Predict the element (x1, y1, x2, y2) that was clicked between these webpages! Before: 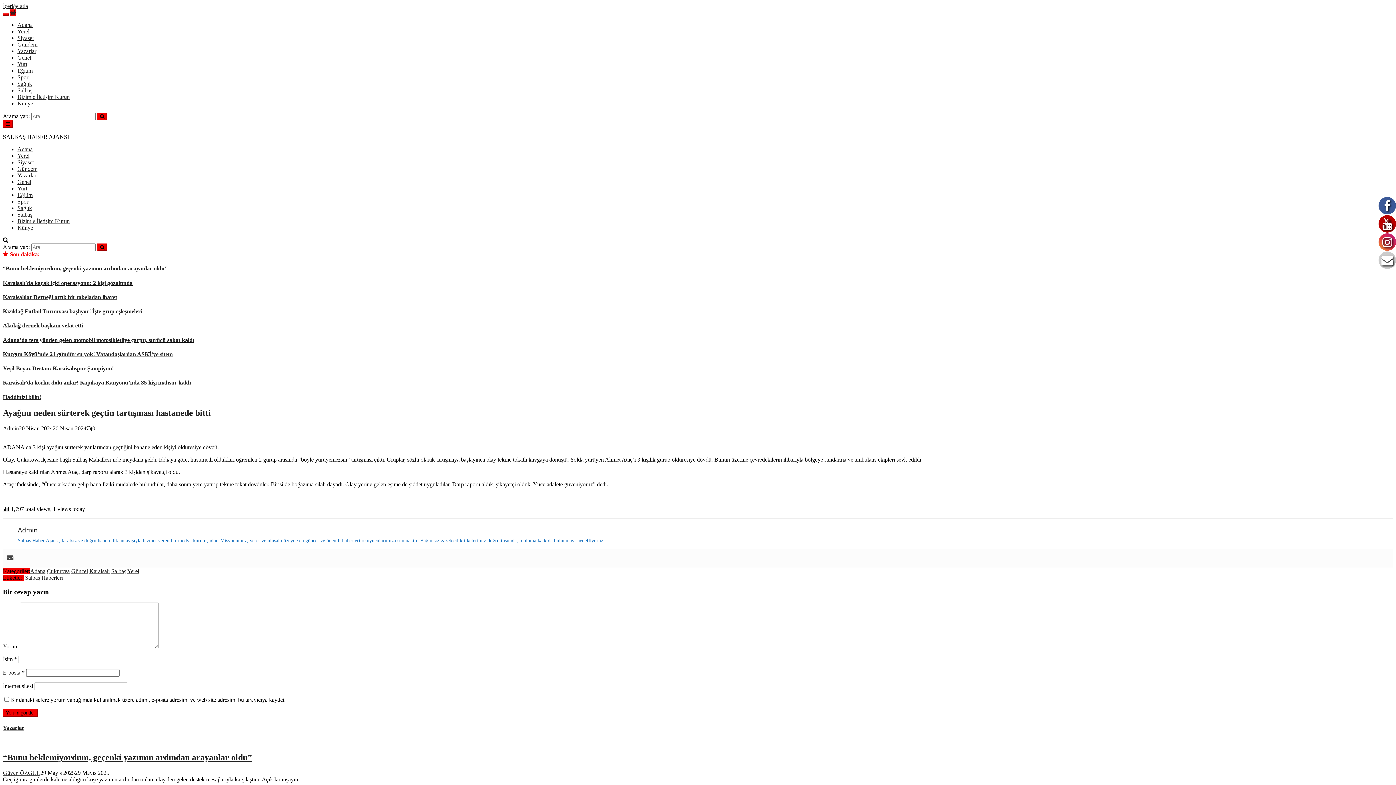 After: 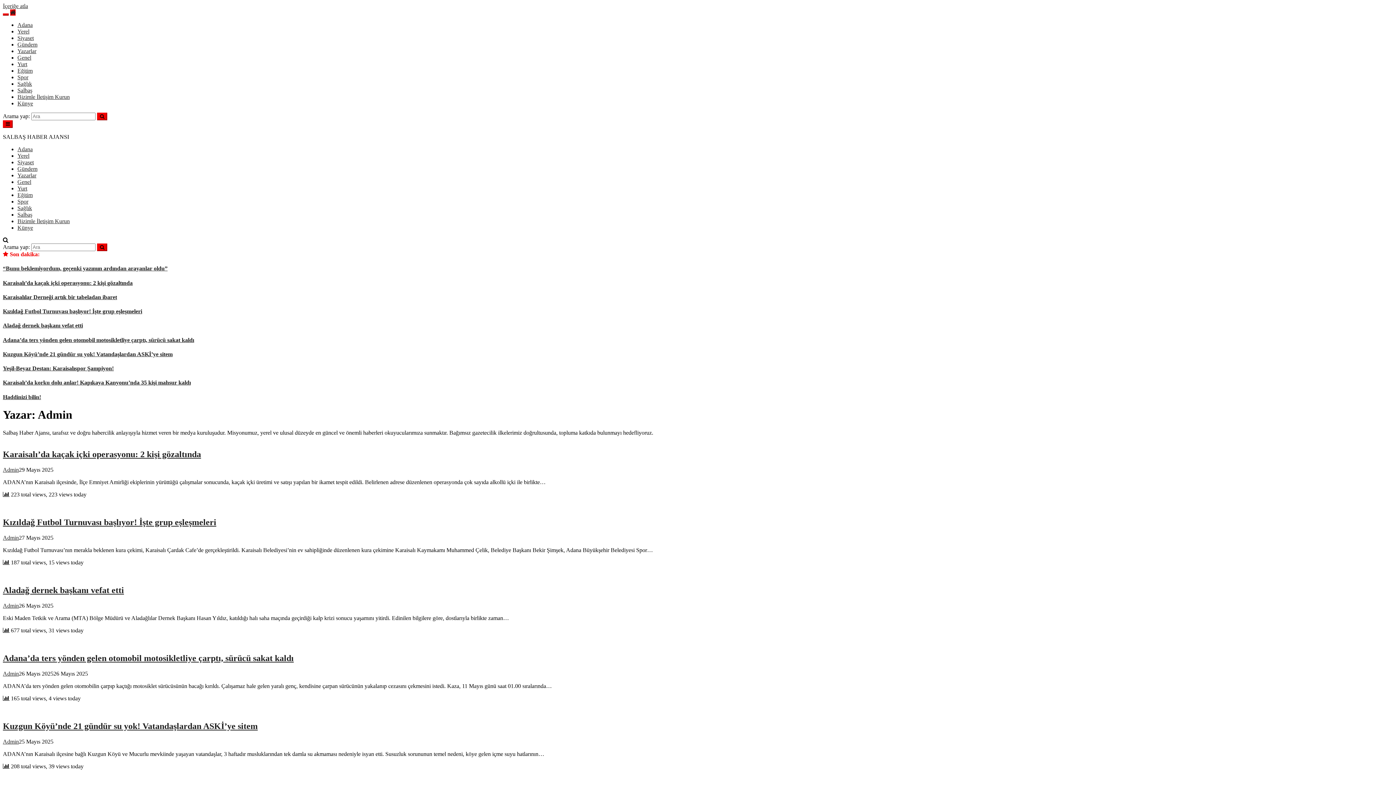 Action: label: Admin bbox: (17, 526, 37, 534)